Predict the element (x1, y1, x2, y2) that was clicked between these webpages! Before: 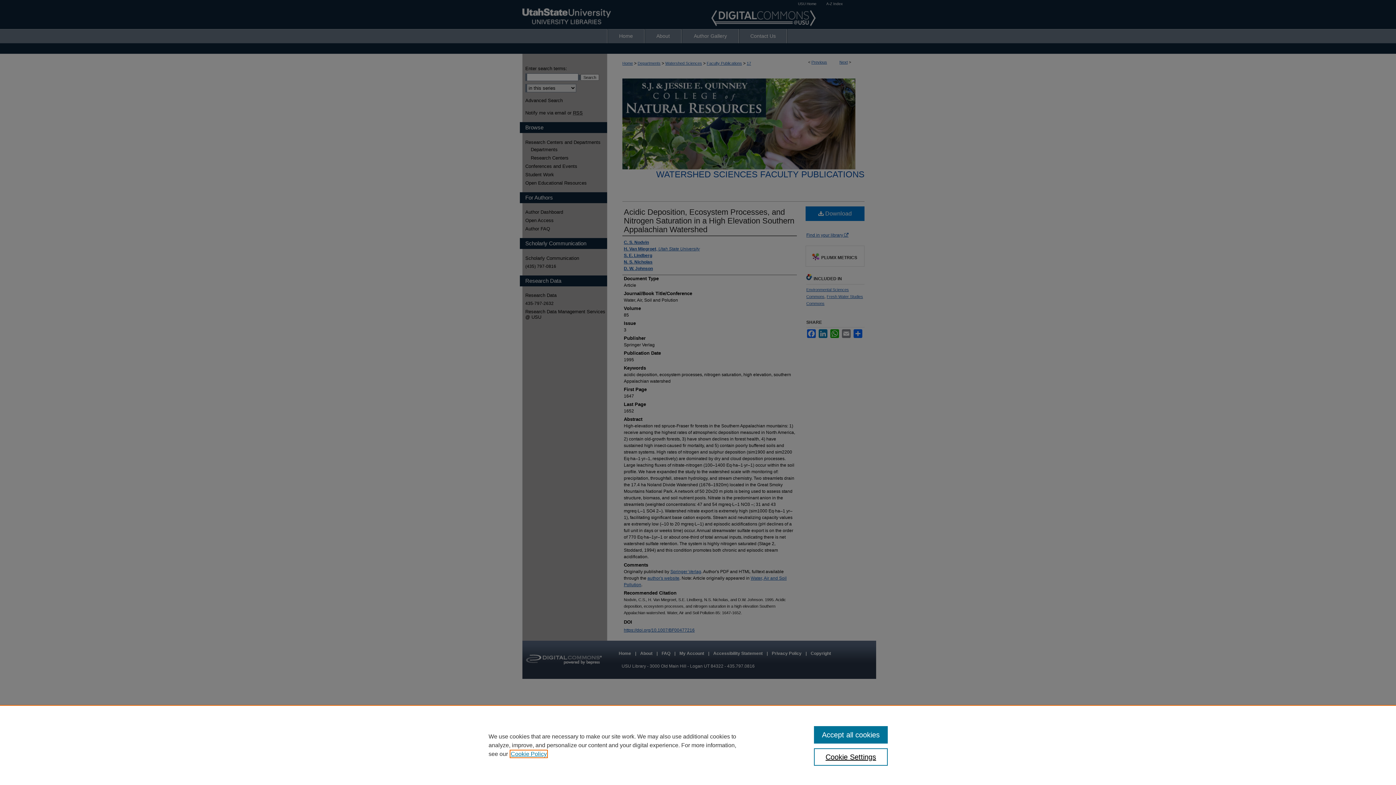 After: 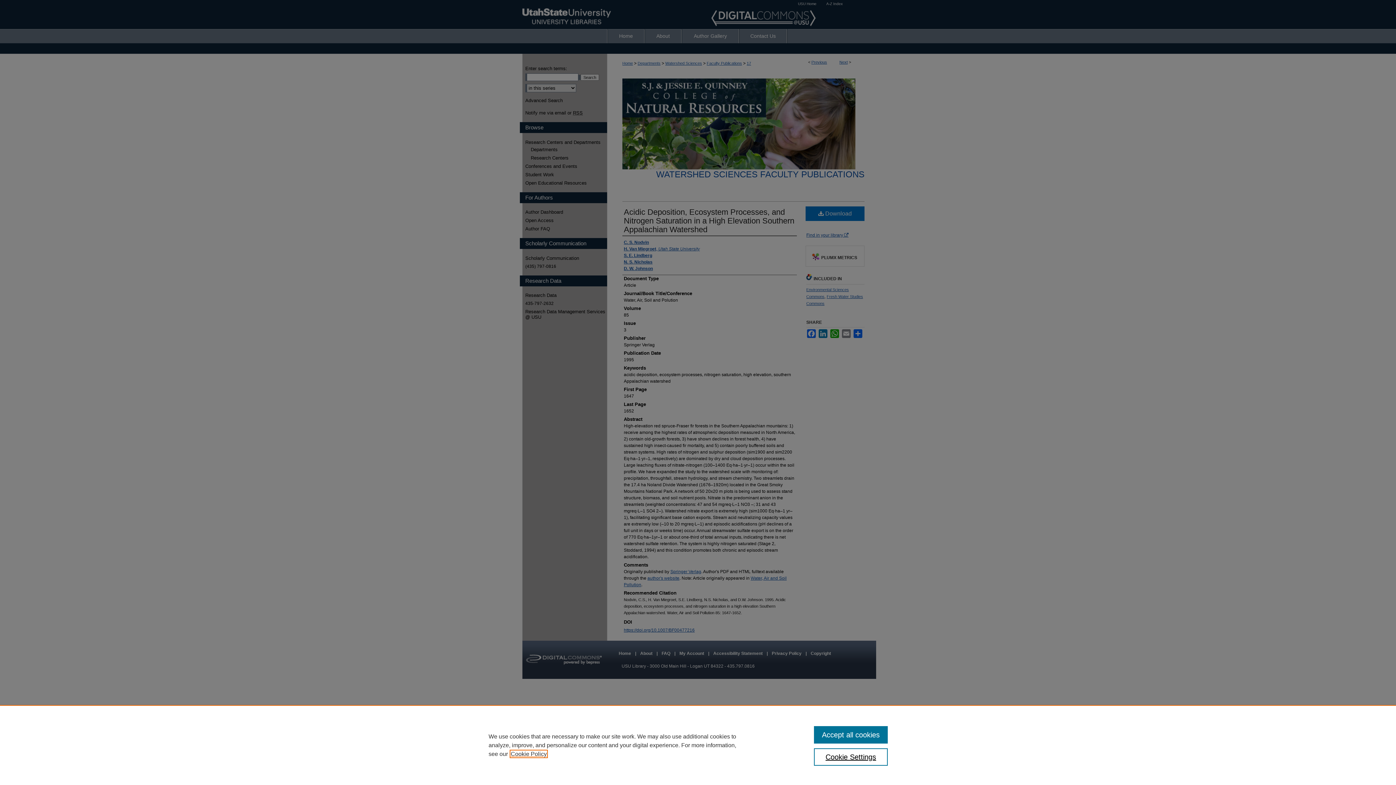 Action: bbox: (510, 751, 546, 757) label: , opens in a new tab